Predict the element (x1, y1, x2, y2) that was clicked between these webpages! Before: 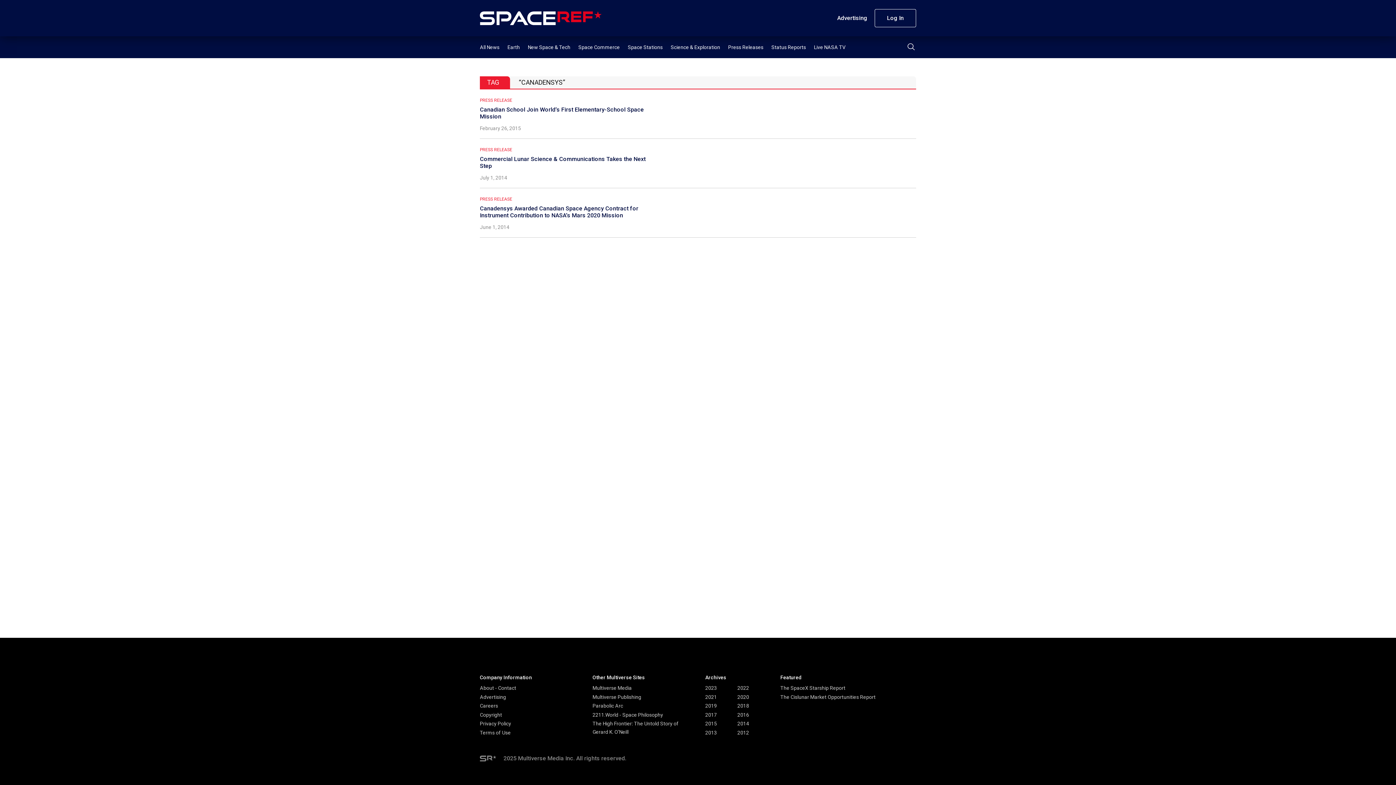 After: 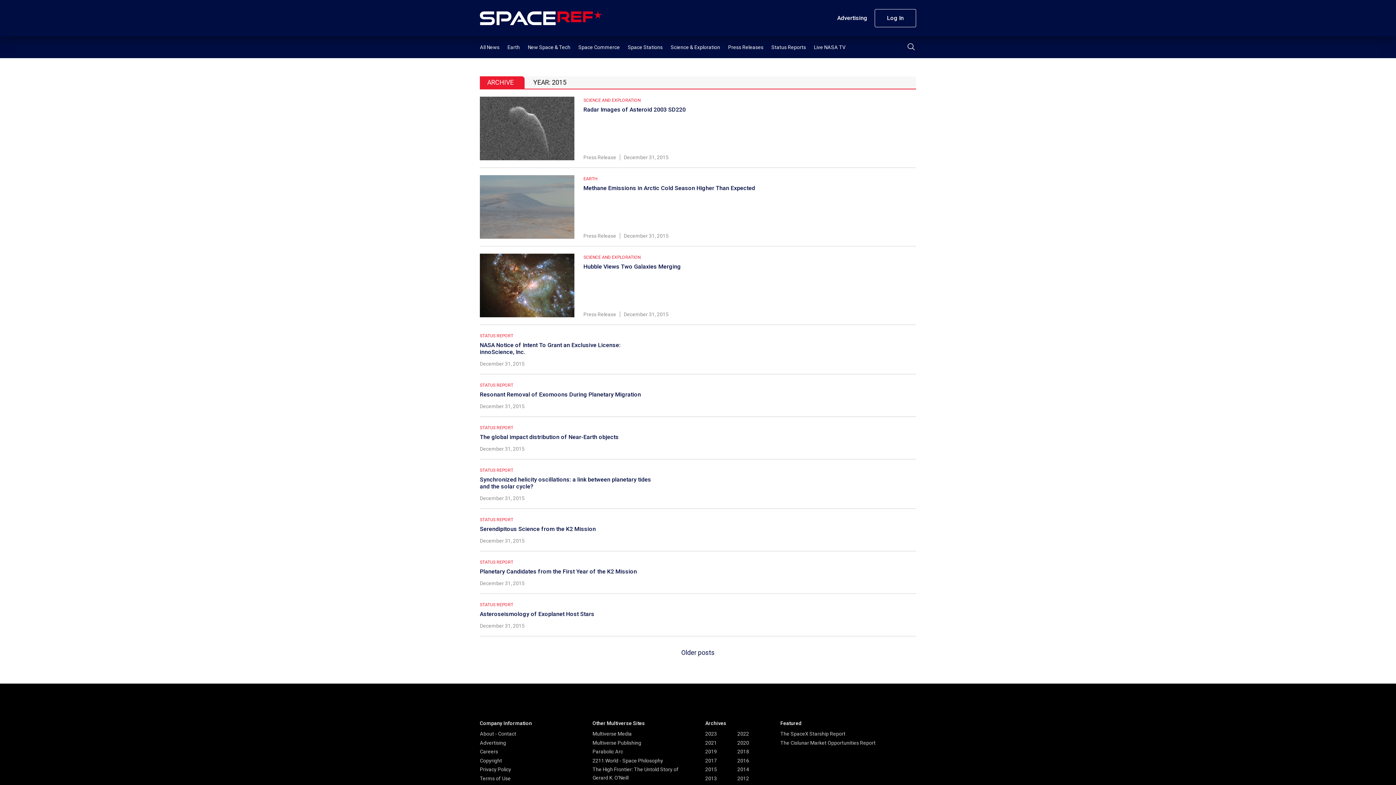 Action: label: 2015 bbox: (705, 721, 717, 726)